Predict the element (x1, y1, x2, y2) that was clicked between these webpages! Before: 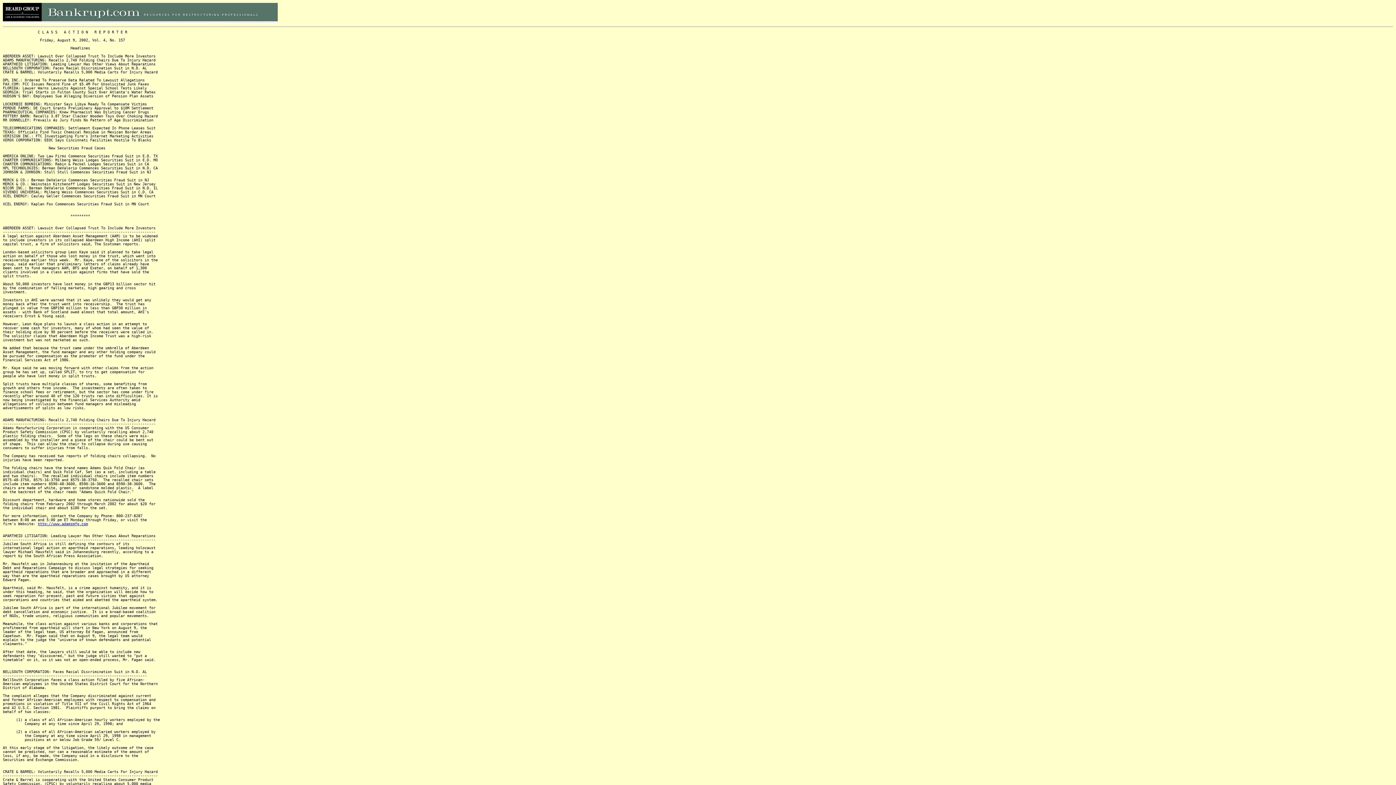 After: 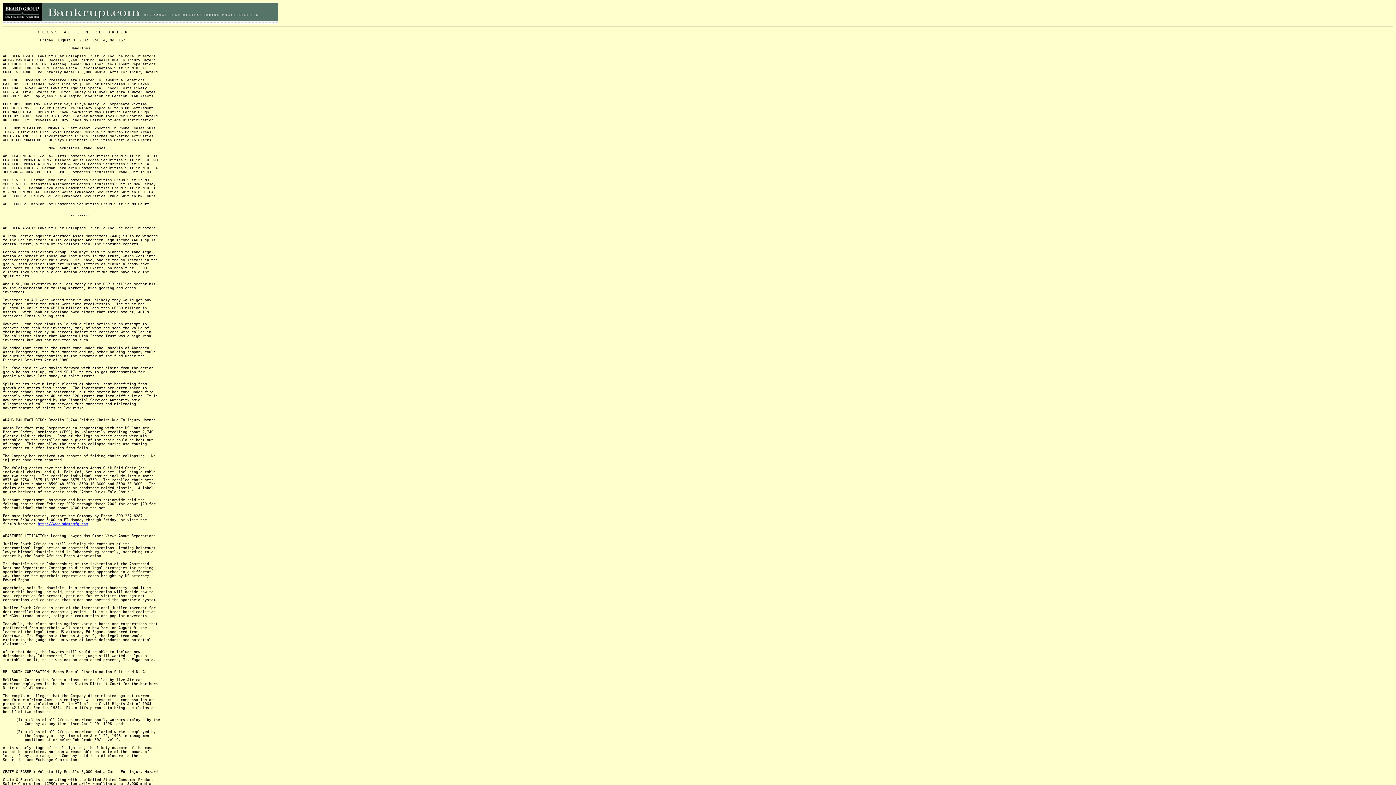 Action: bbox: (37, 522, 88, 526) label: http://www.adamsmfg.com